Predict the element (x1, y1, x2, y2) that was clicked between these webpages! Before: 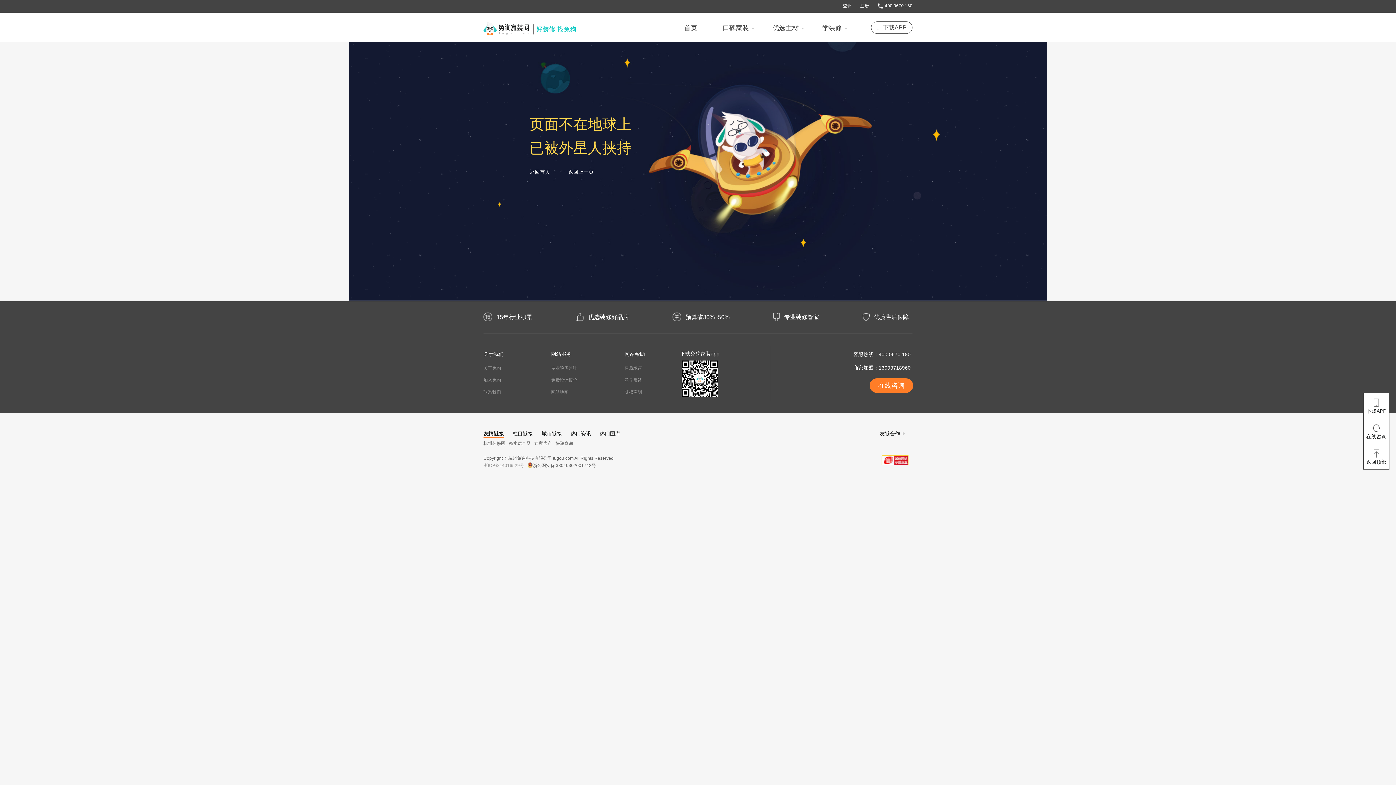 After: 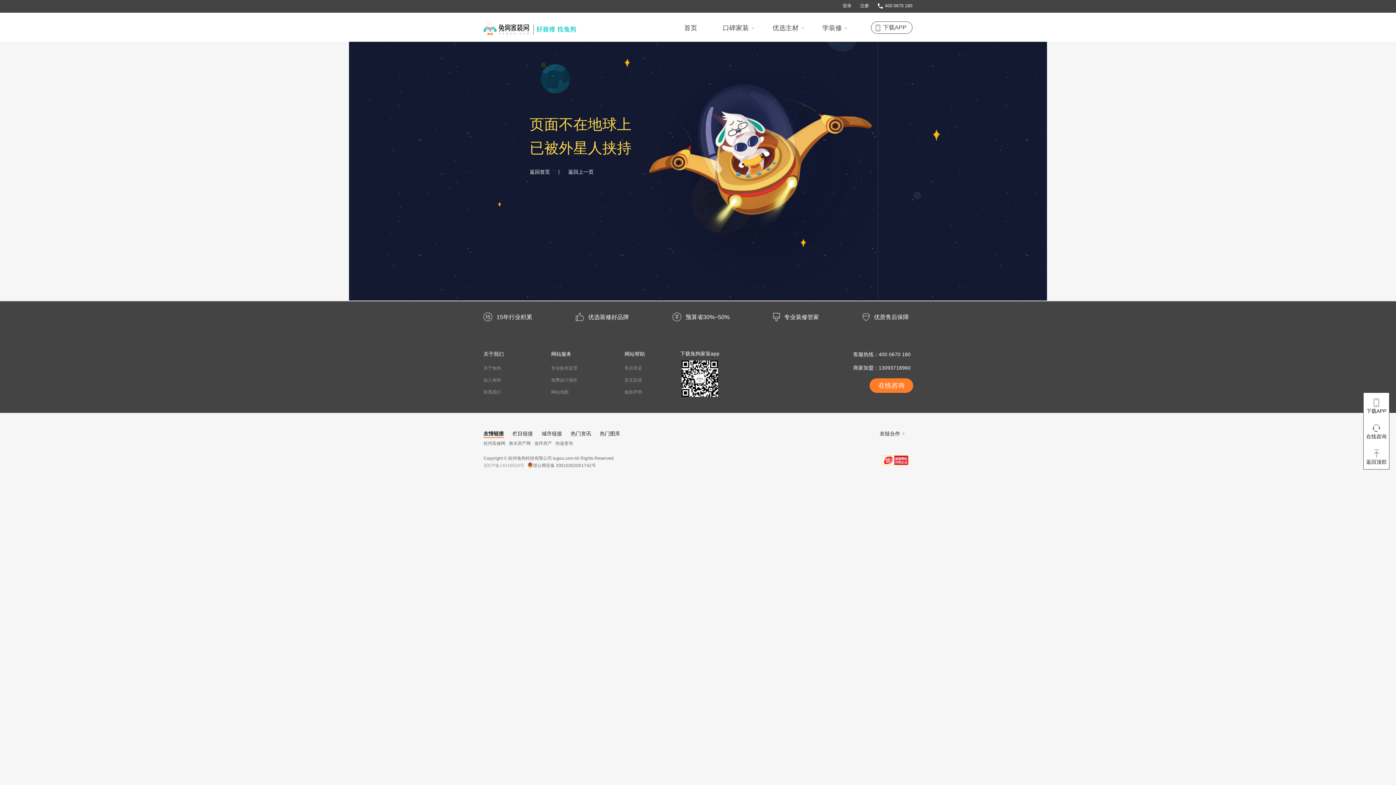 Action: bbox: (551, 377, 577, 383) label: 免费设计报价